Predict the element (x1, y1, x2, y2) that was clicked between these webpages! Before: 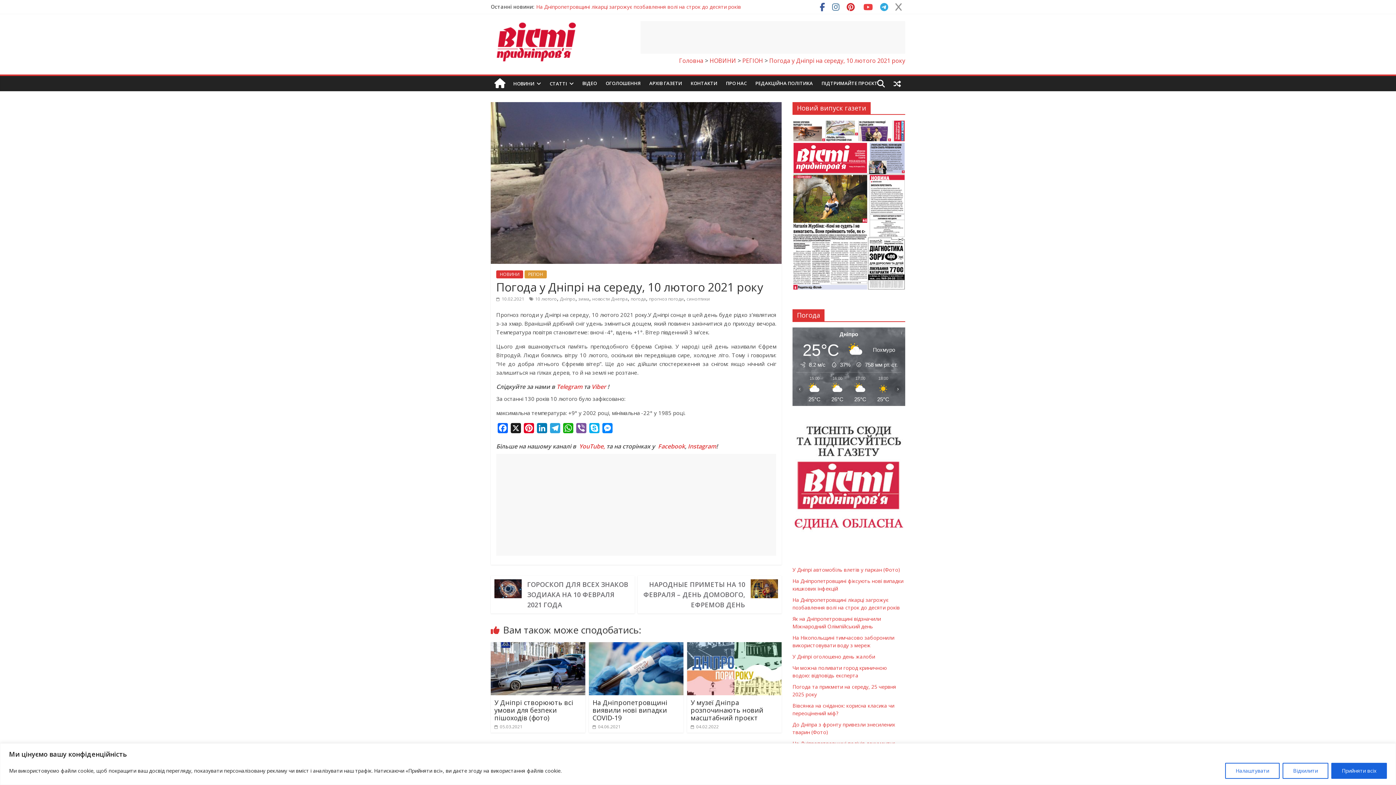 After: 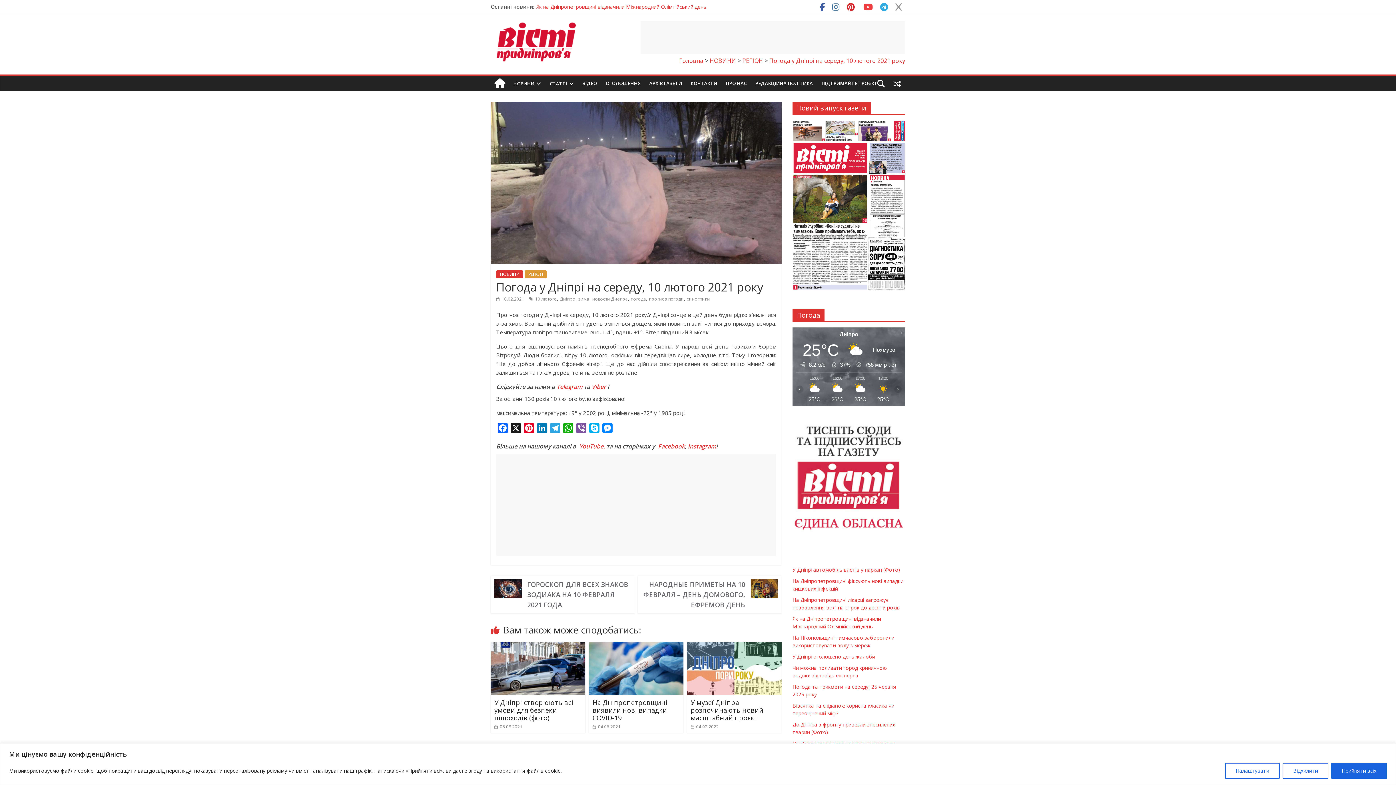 Action: label:  10.02.2021 bbox: (496, 296, 524, 302)